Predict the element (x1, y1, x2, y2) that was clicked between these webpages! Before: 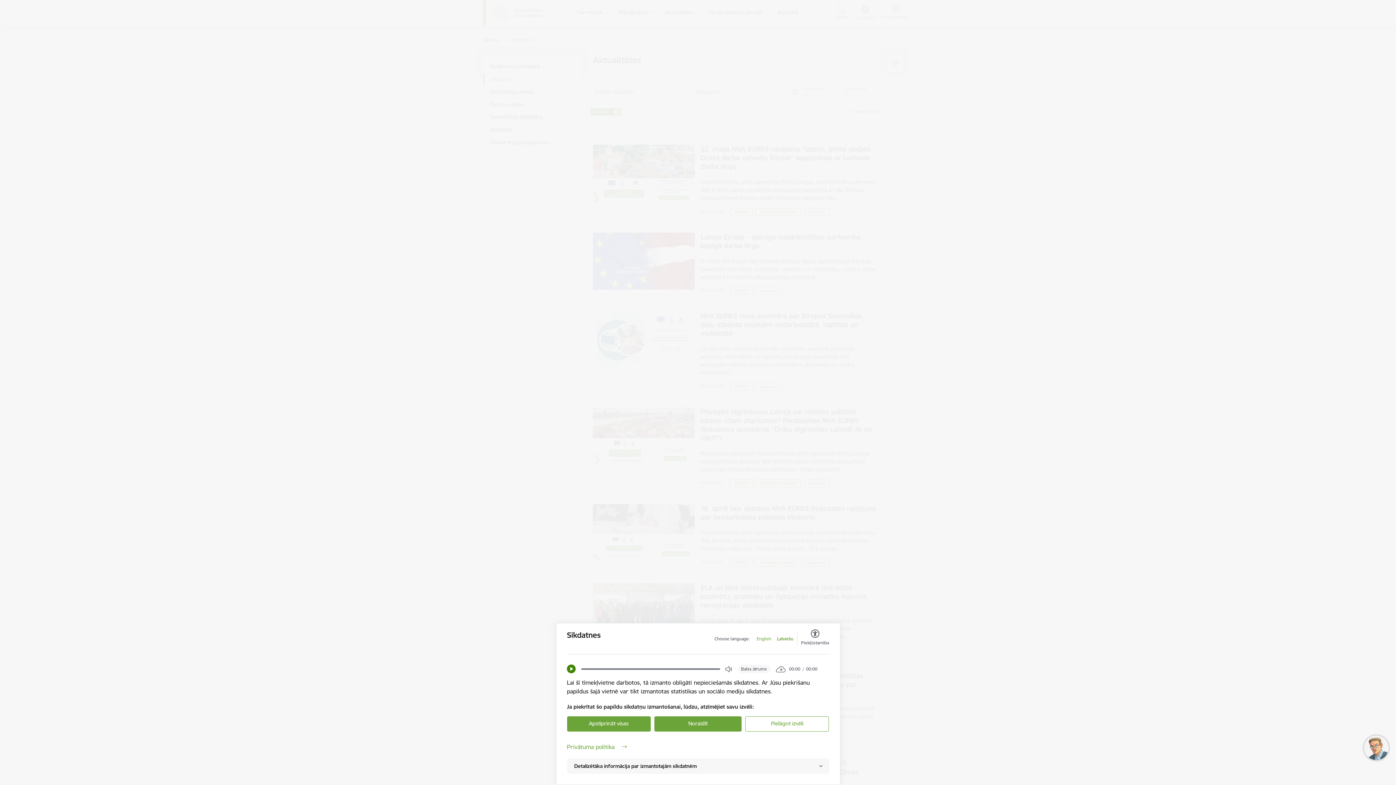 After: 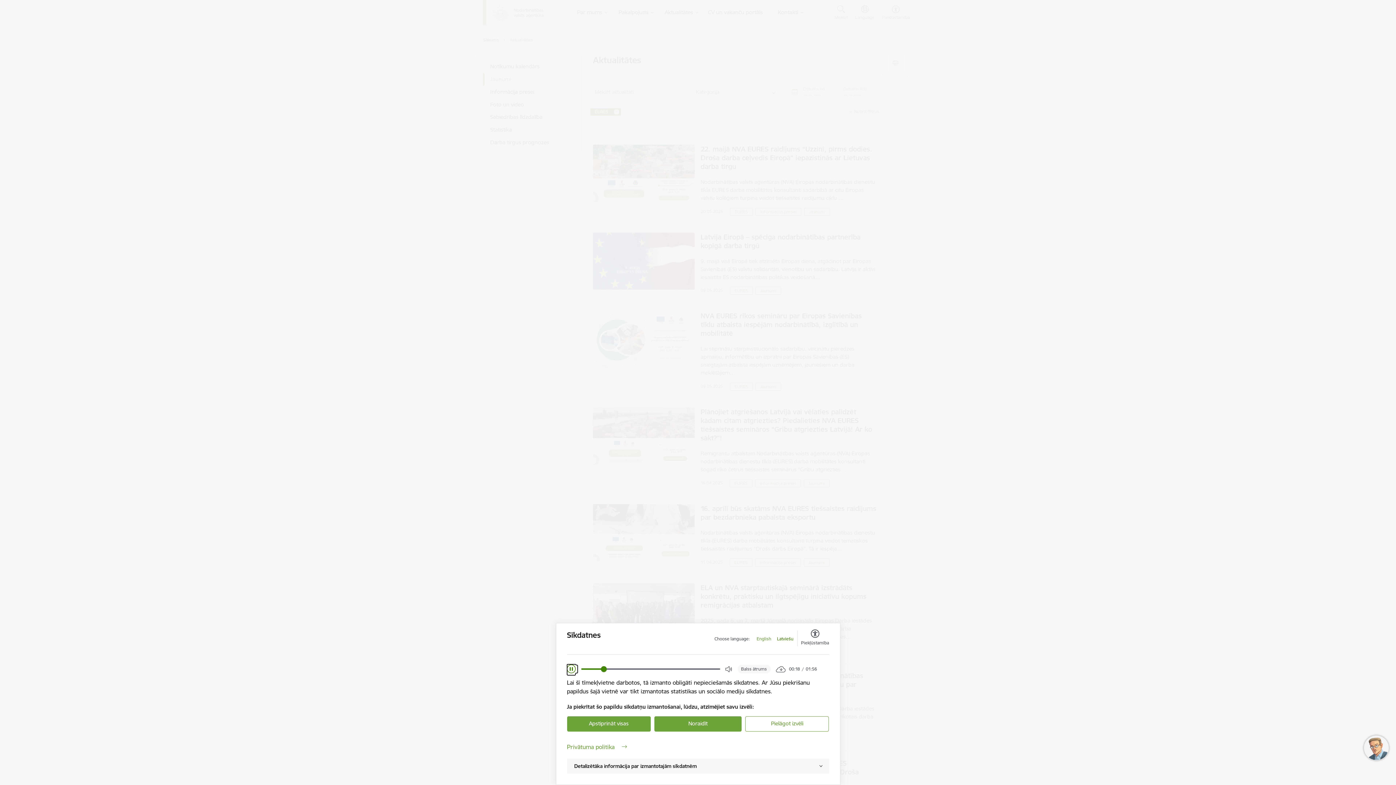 Action: bbox: (567, 665, 575, 673) label: Play